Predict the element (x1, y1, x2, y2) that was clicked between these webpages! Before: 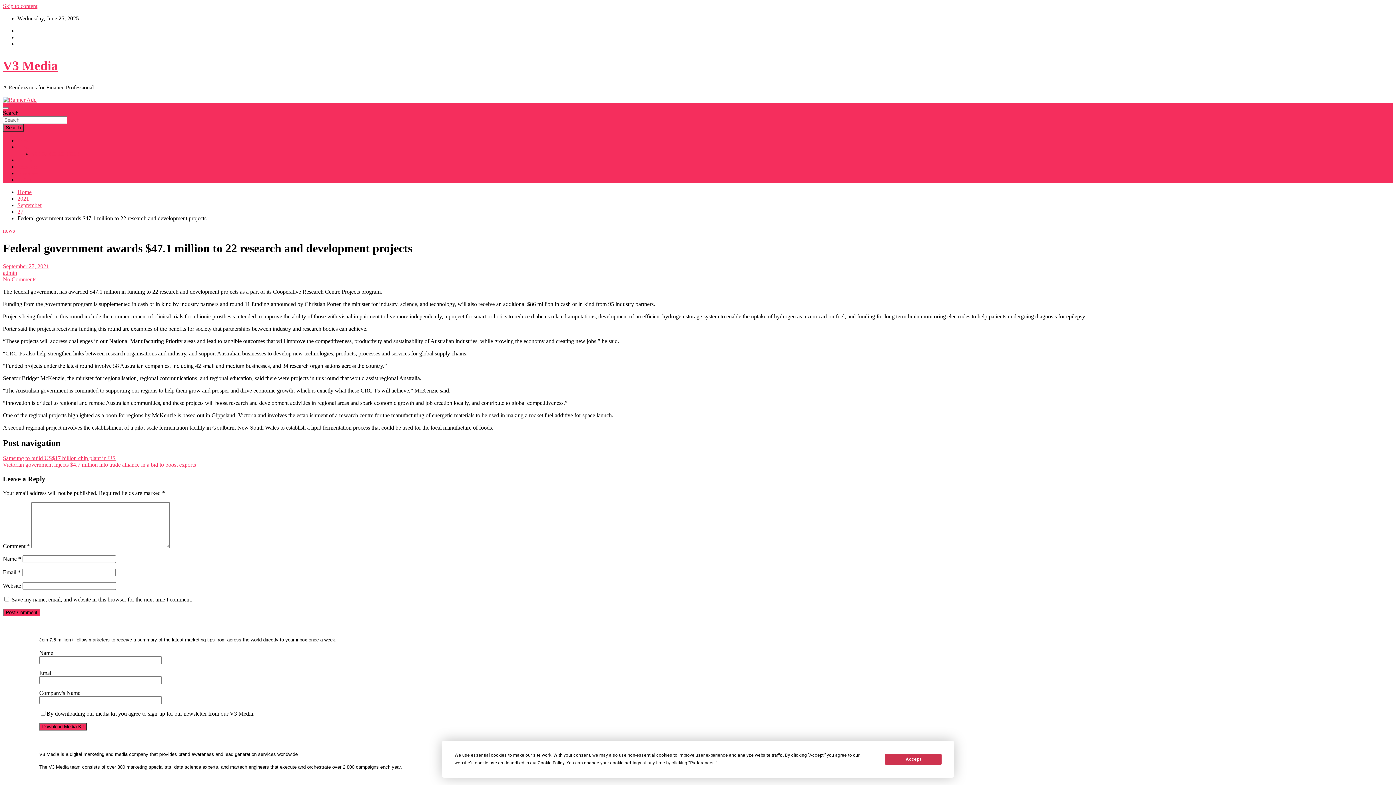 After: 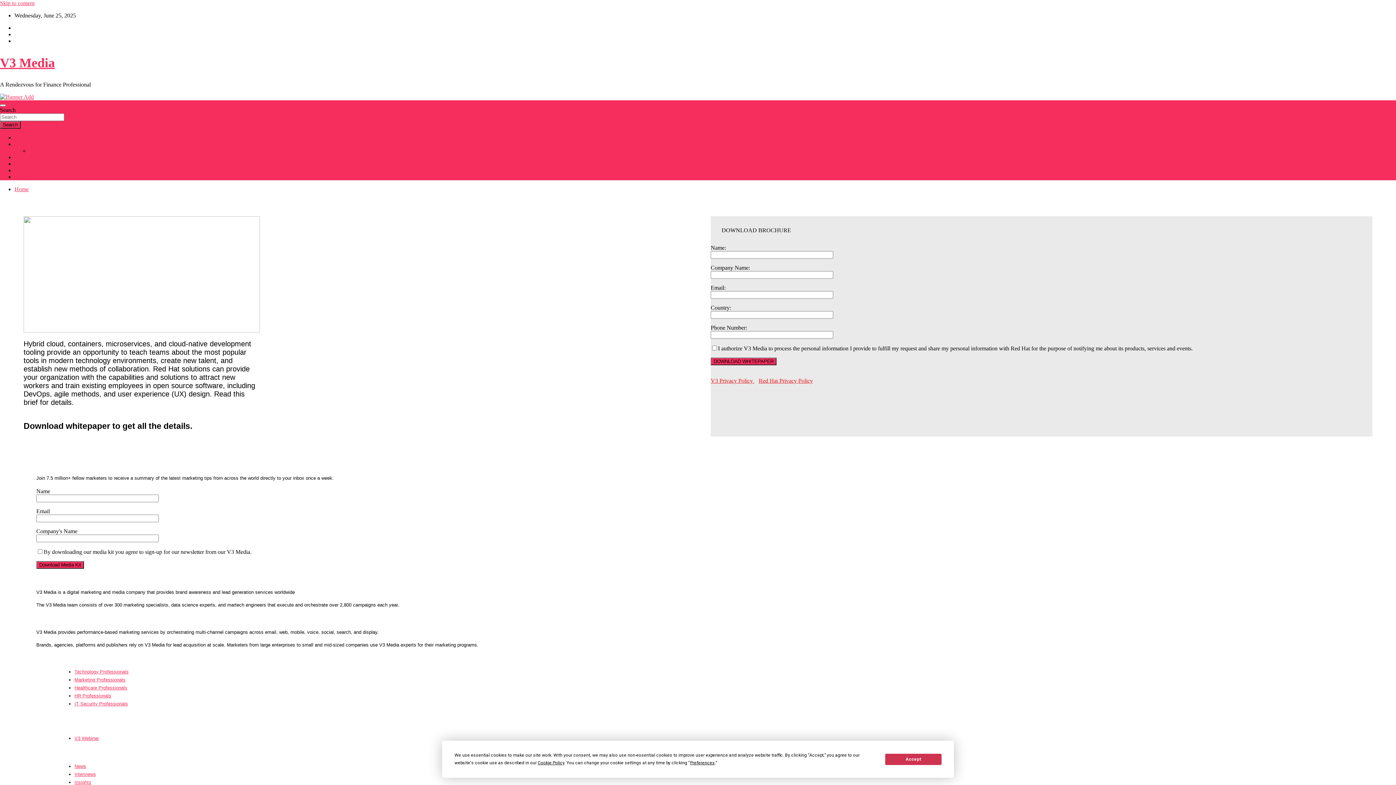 Action: label: Redhat bbox: (17, 177, 31, 182)